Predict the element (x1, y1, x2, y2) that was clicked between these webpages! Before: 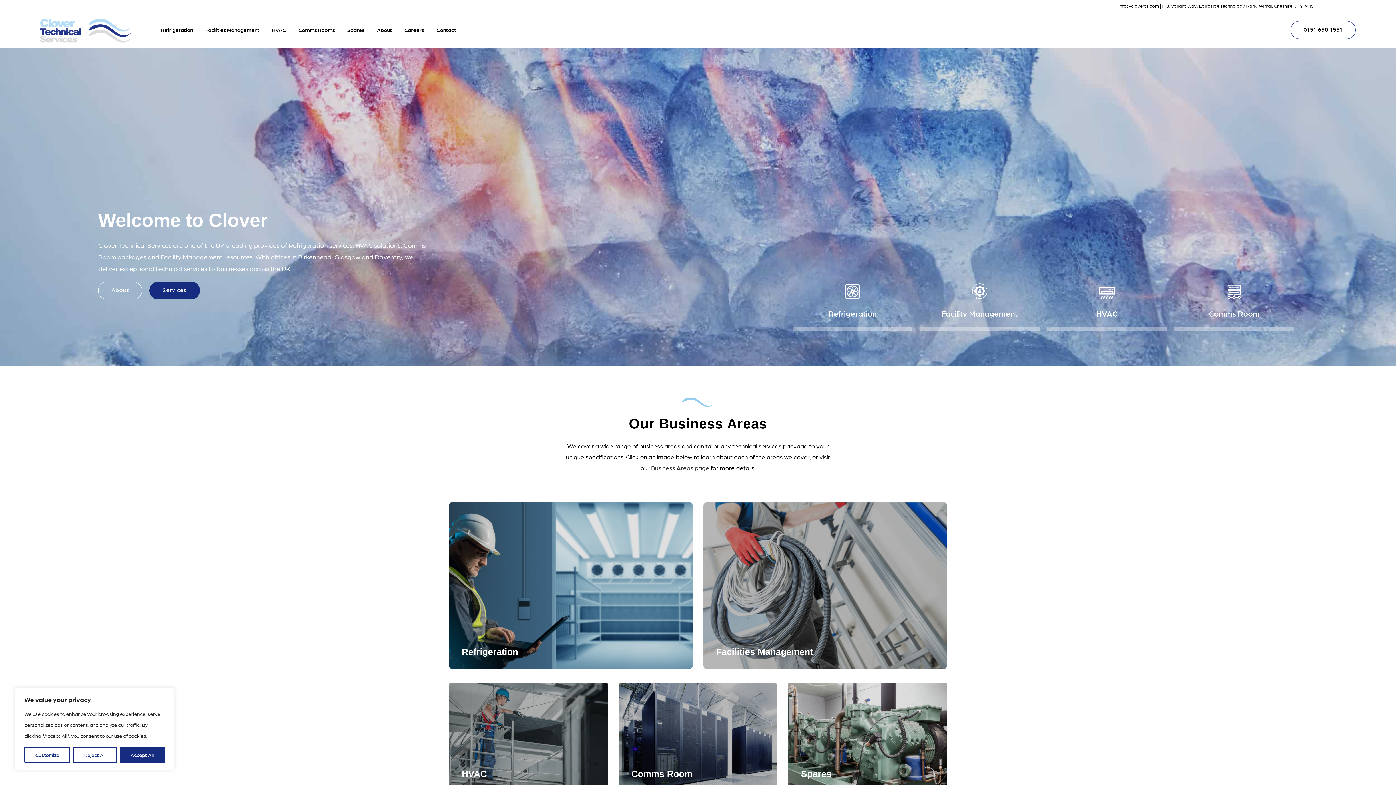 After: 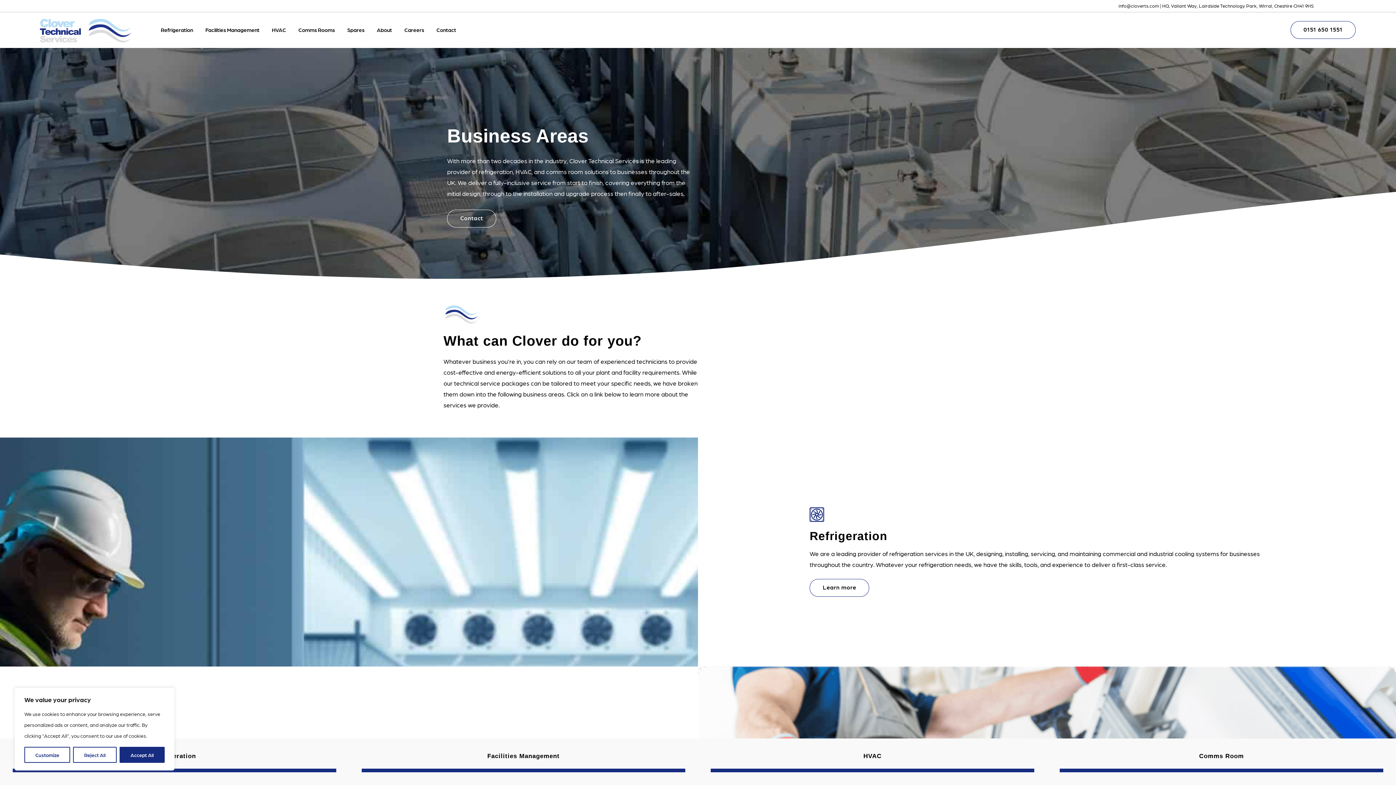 Action: label: Services bbox: (149, 281, 199, 299)